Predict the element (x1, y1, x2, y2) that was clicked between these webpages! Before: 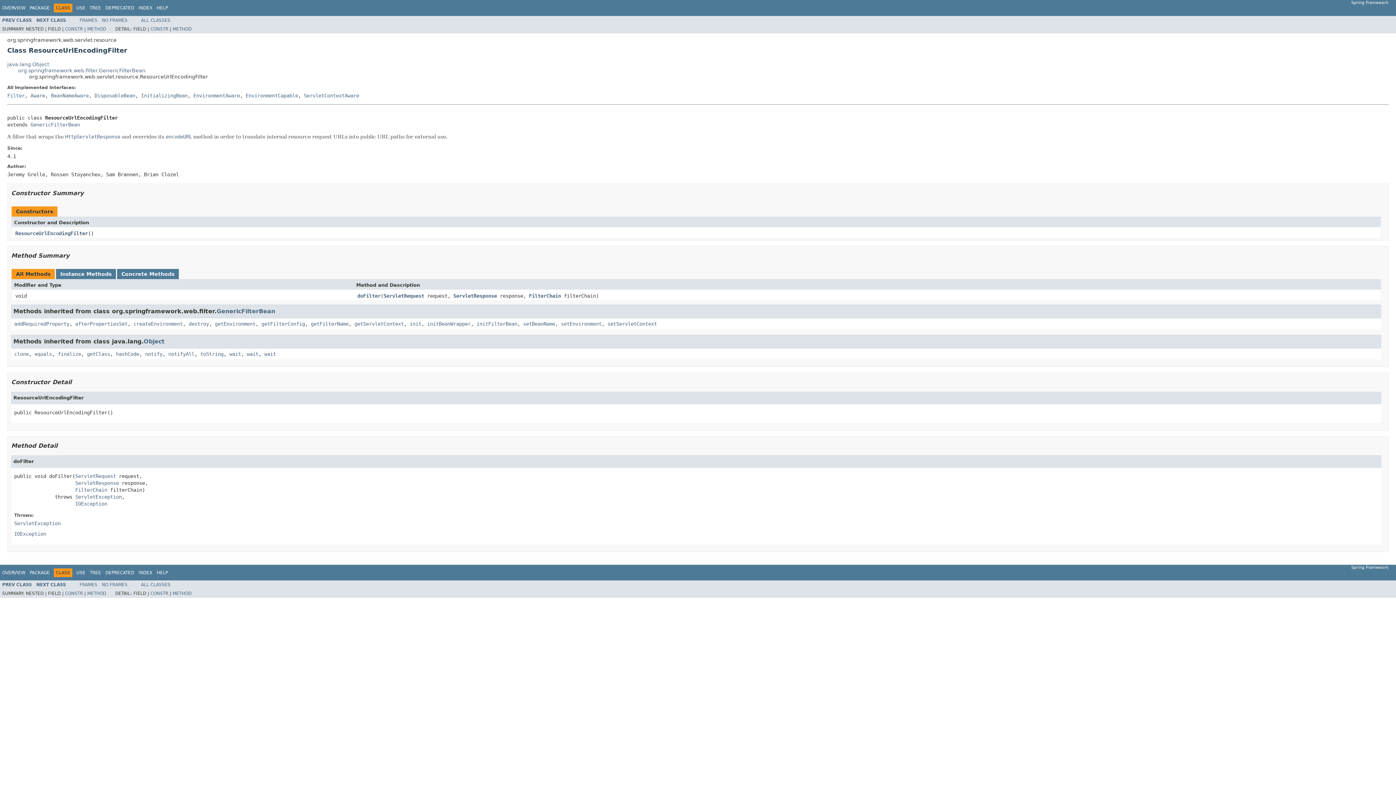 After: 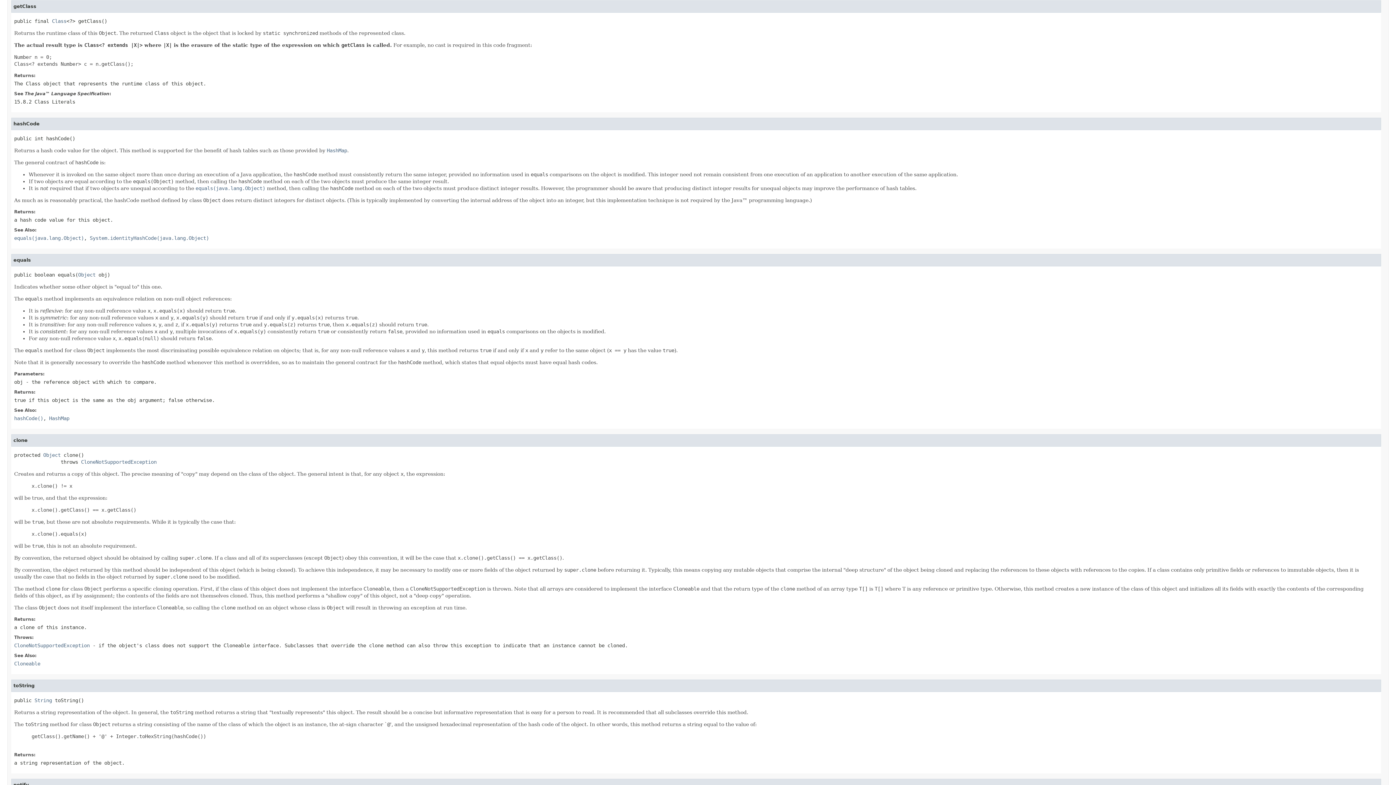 Action: bbox: (86, 351, 110, 356) label: getClass